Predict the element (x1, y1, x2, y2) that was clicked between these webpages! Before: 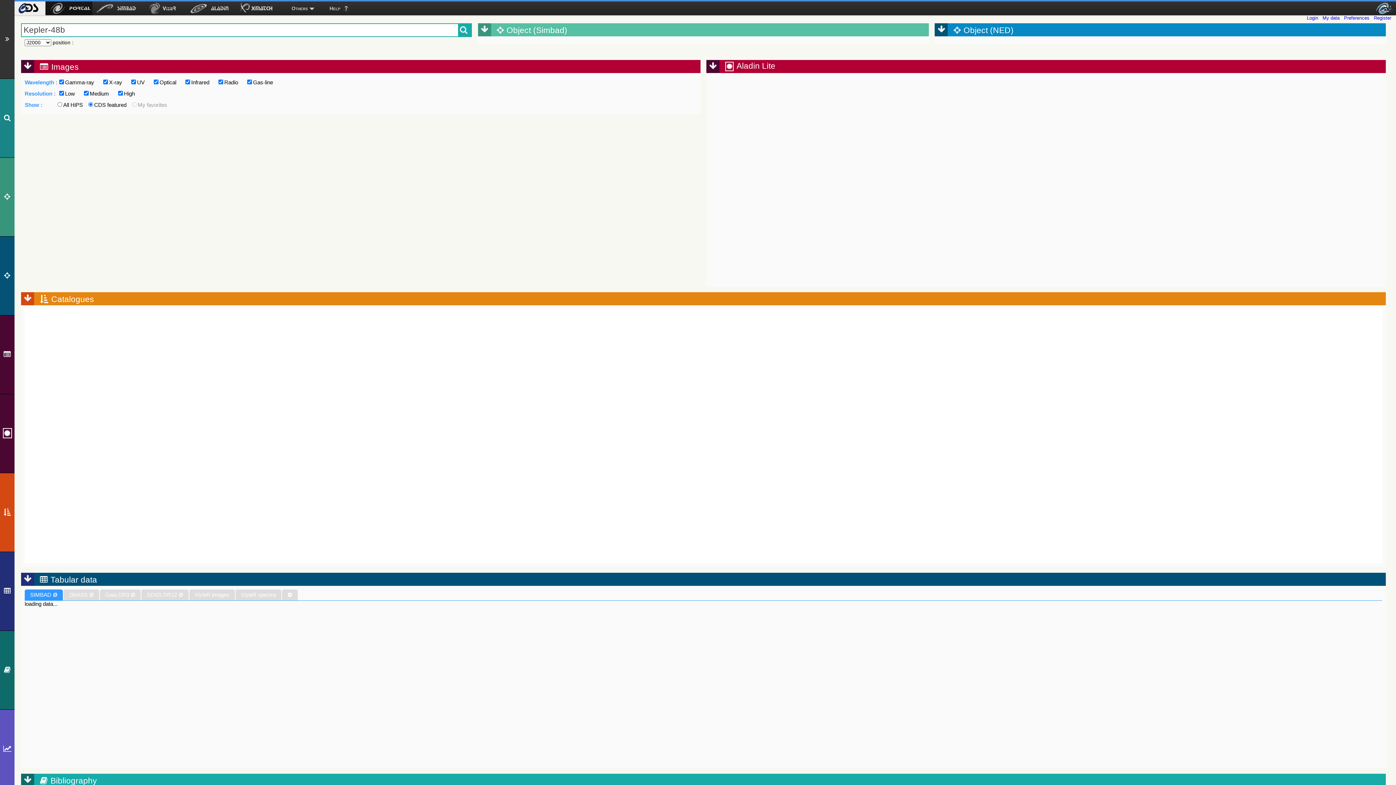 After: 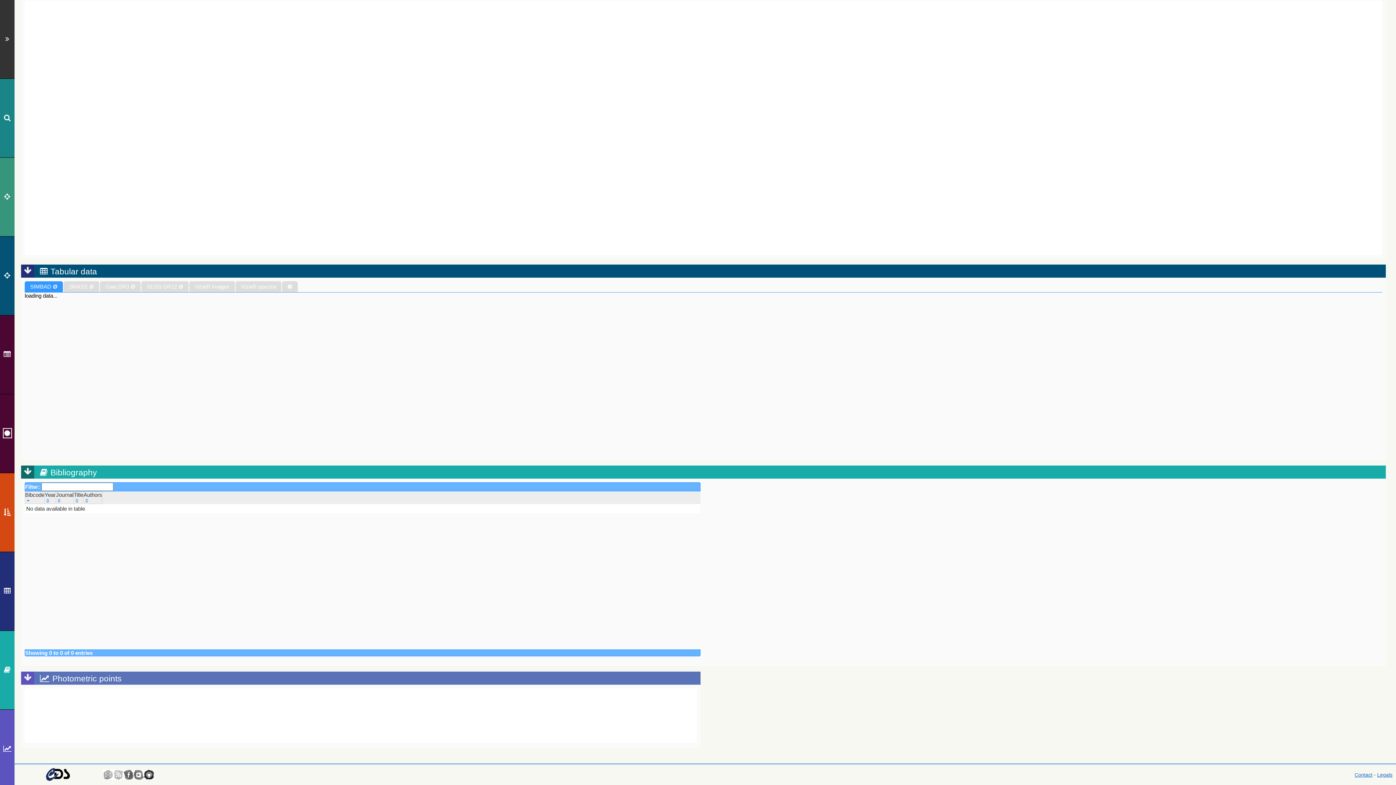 Action: bbox: (0, 631, 14, 709)